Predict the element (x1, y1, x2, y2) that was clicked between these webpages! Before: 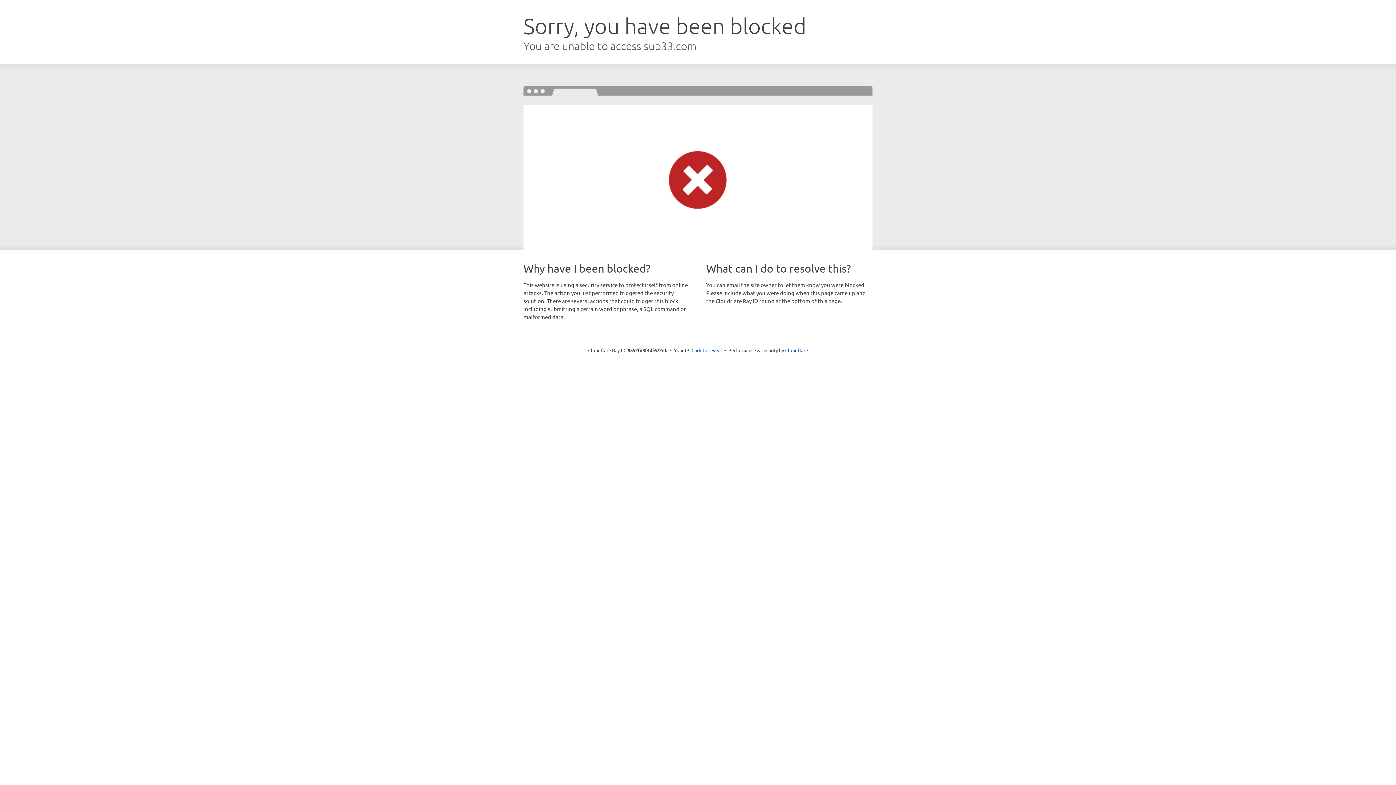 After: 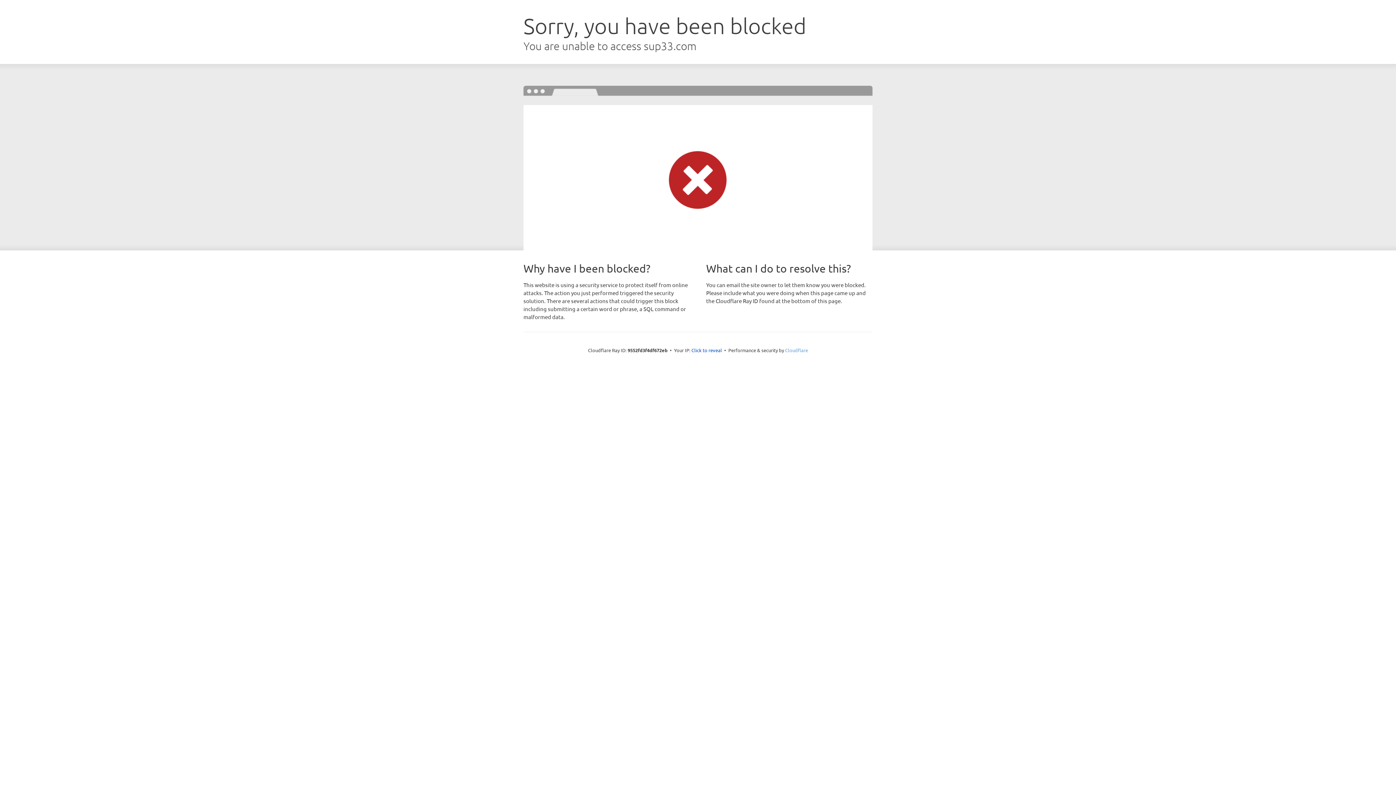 Action: label: Cloudflare bbox: (785, 347, 808, 353)